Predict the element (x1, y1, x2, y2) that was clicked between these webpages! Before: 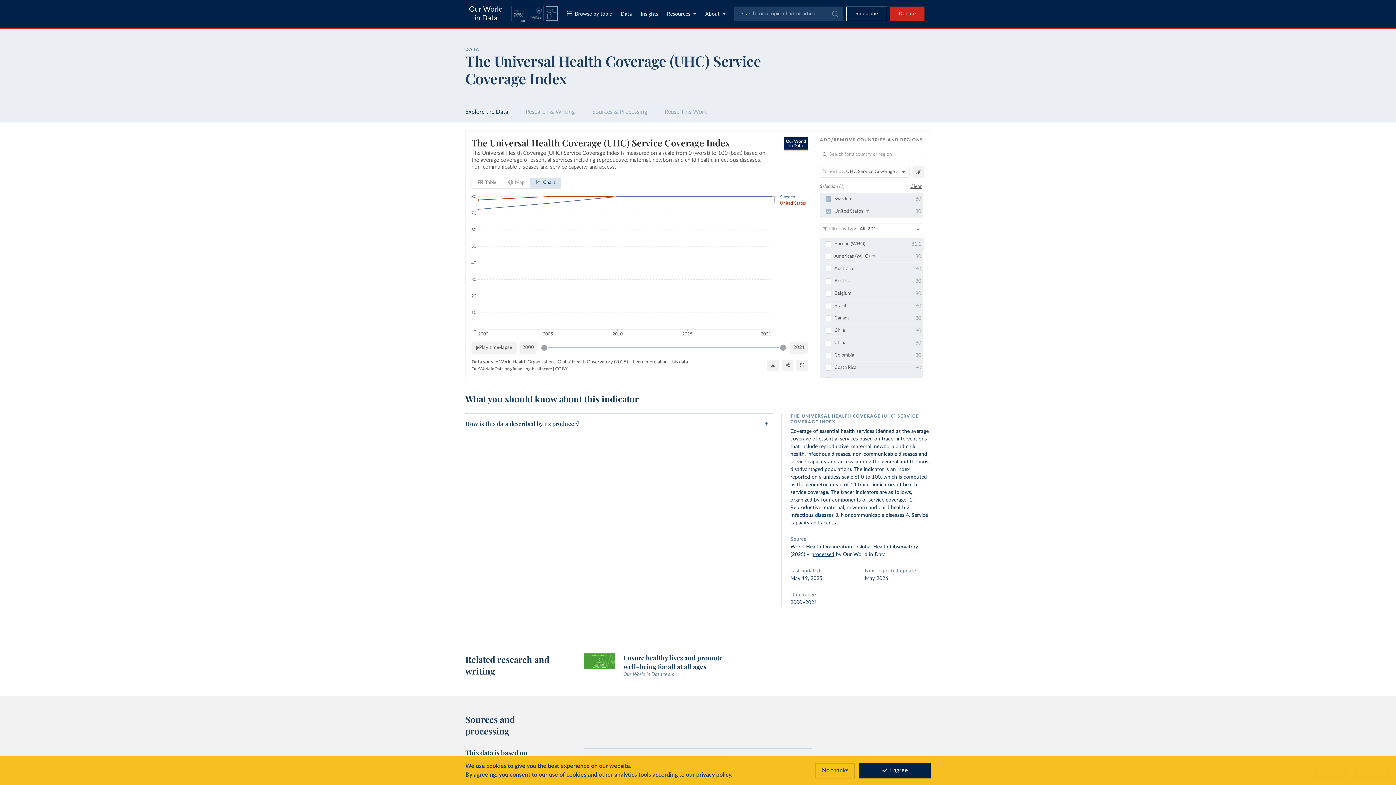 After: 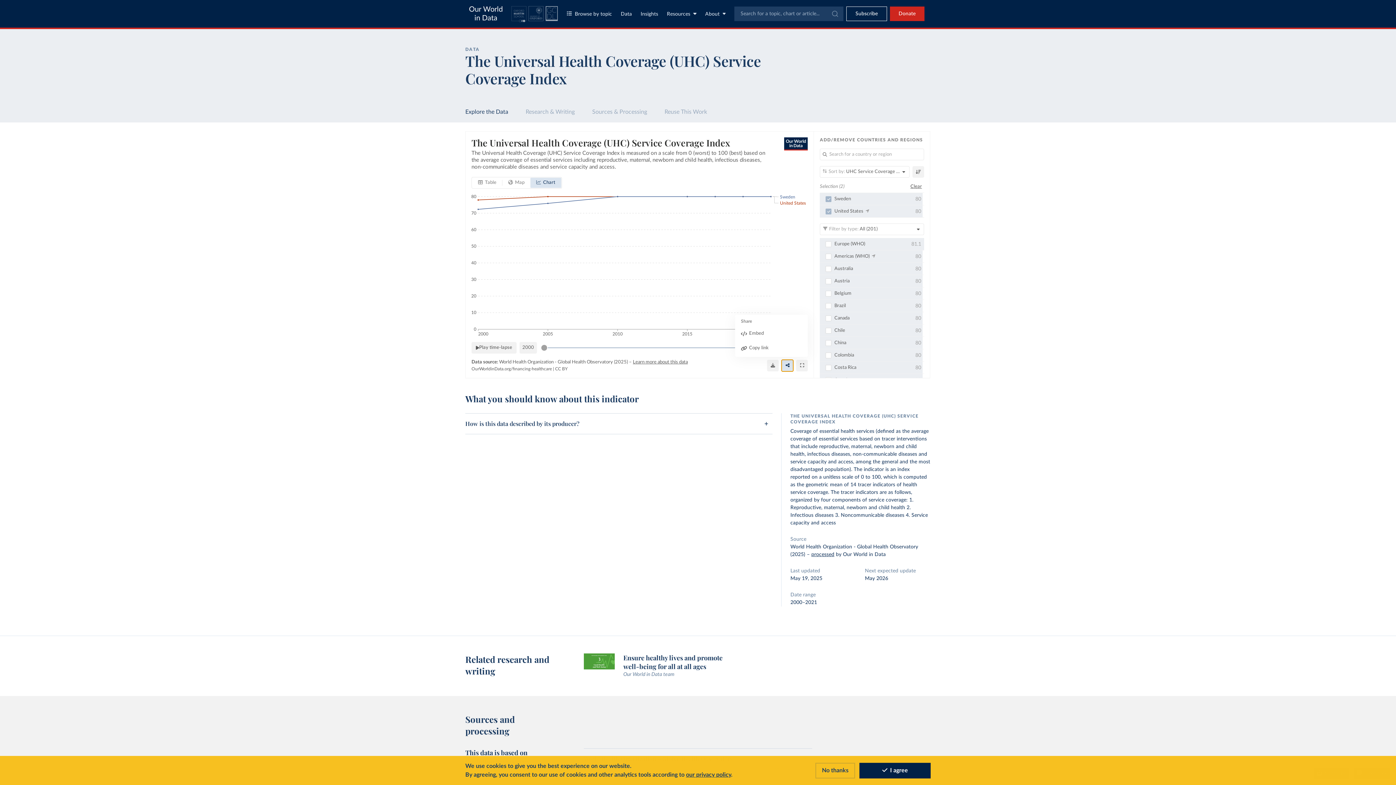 Action: label: Share bbox: (781, 360, 793, 371)